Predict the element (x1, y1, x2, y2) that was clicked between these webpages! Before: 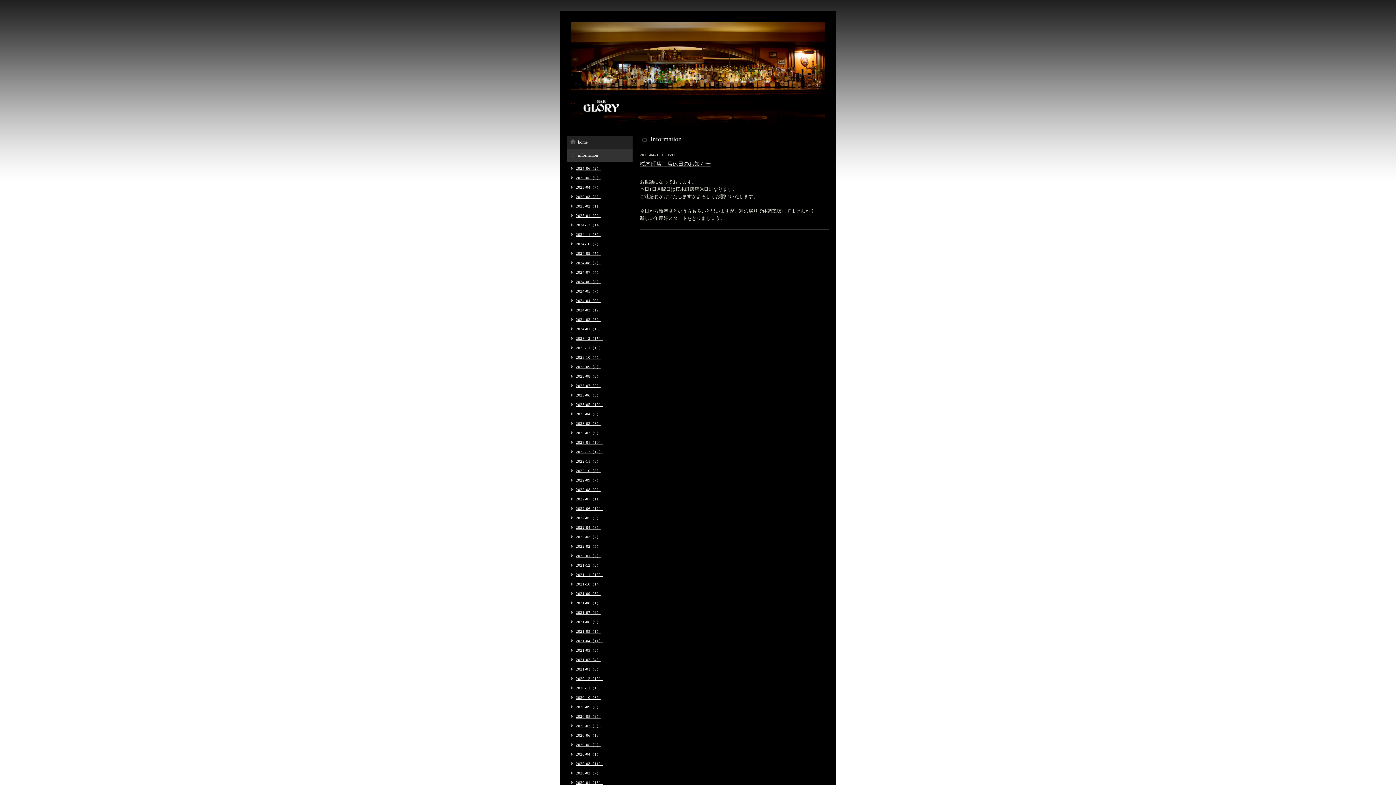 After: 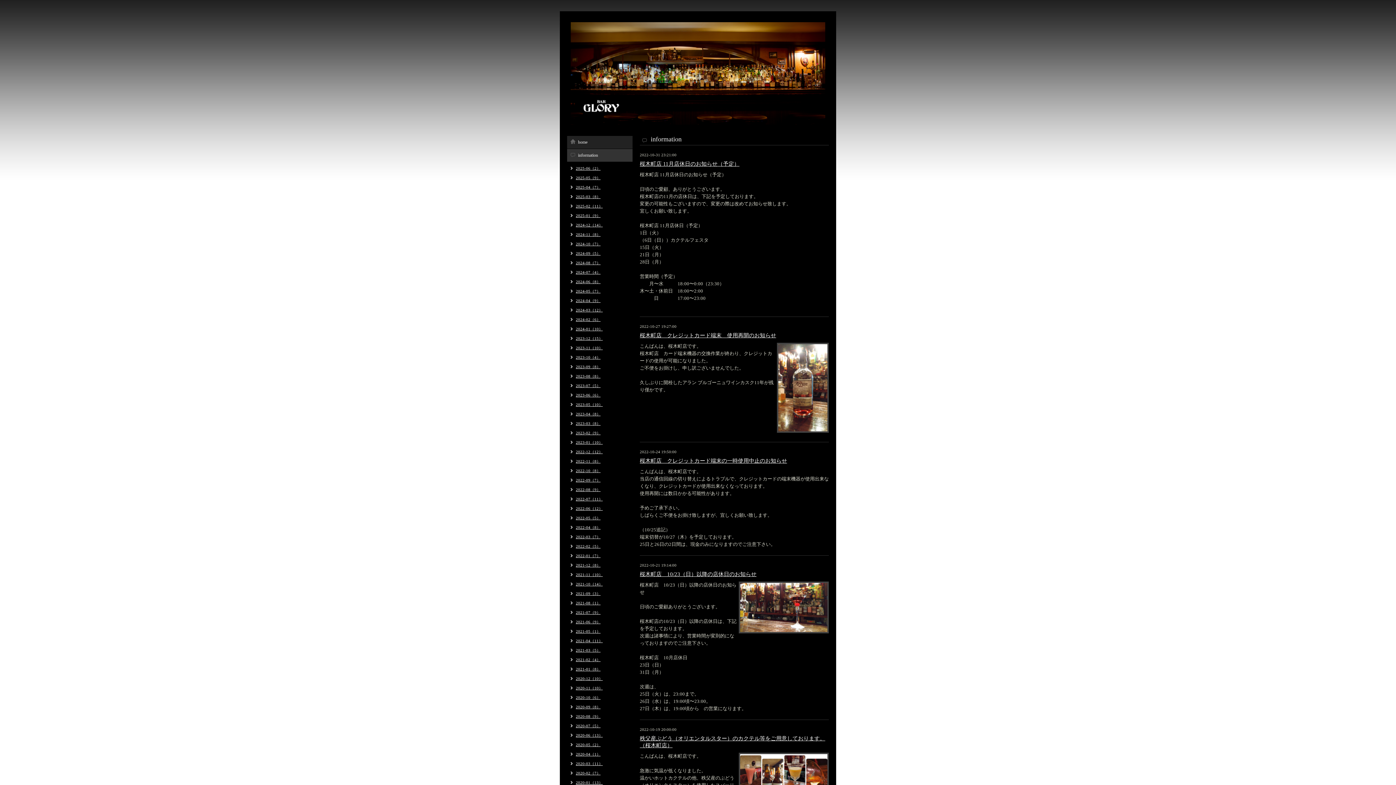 Action: label: 2022-10（8） bbox: (567, 468, 600, 473)